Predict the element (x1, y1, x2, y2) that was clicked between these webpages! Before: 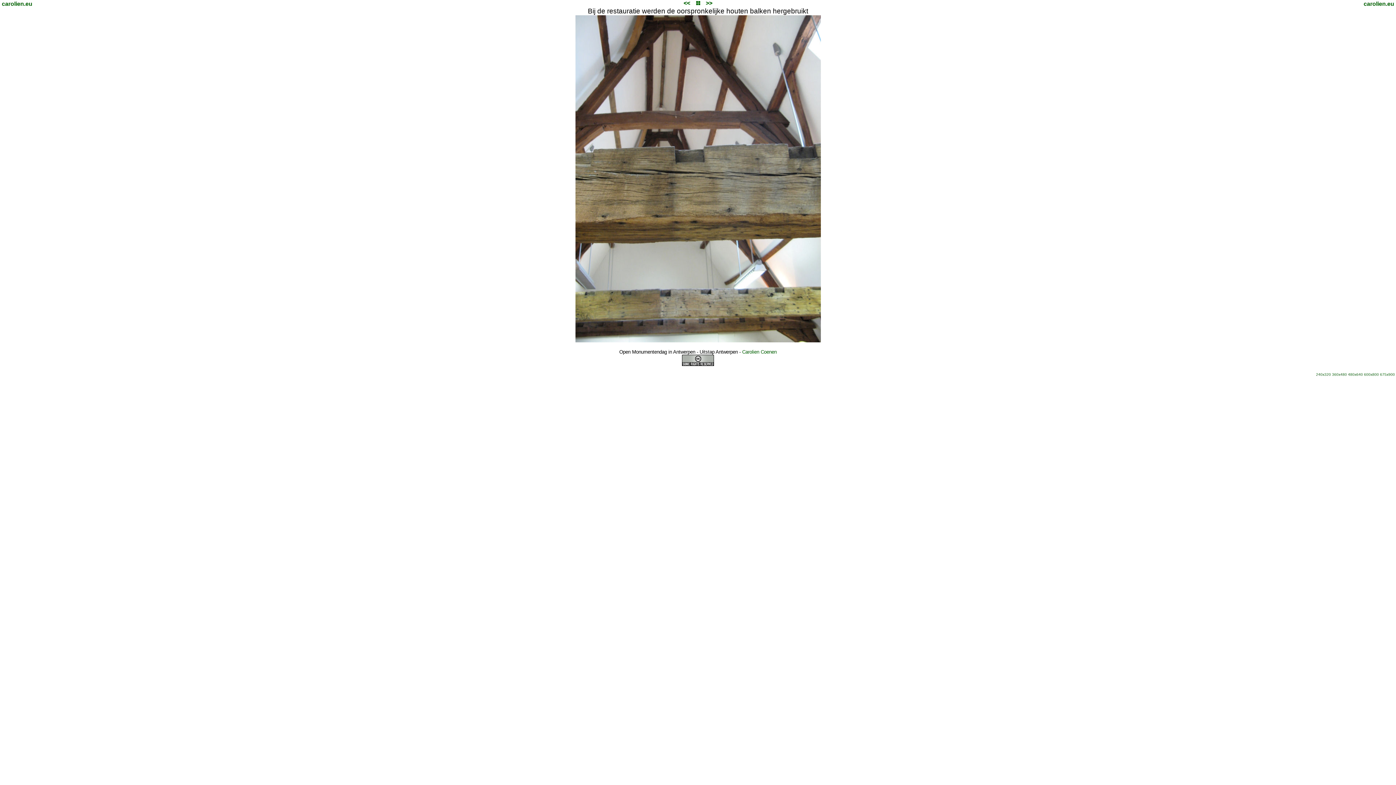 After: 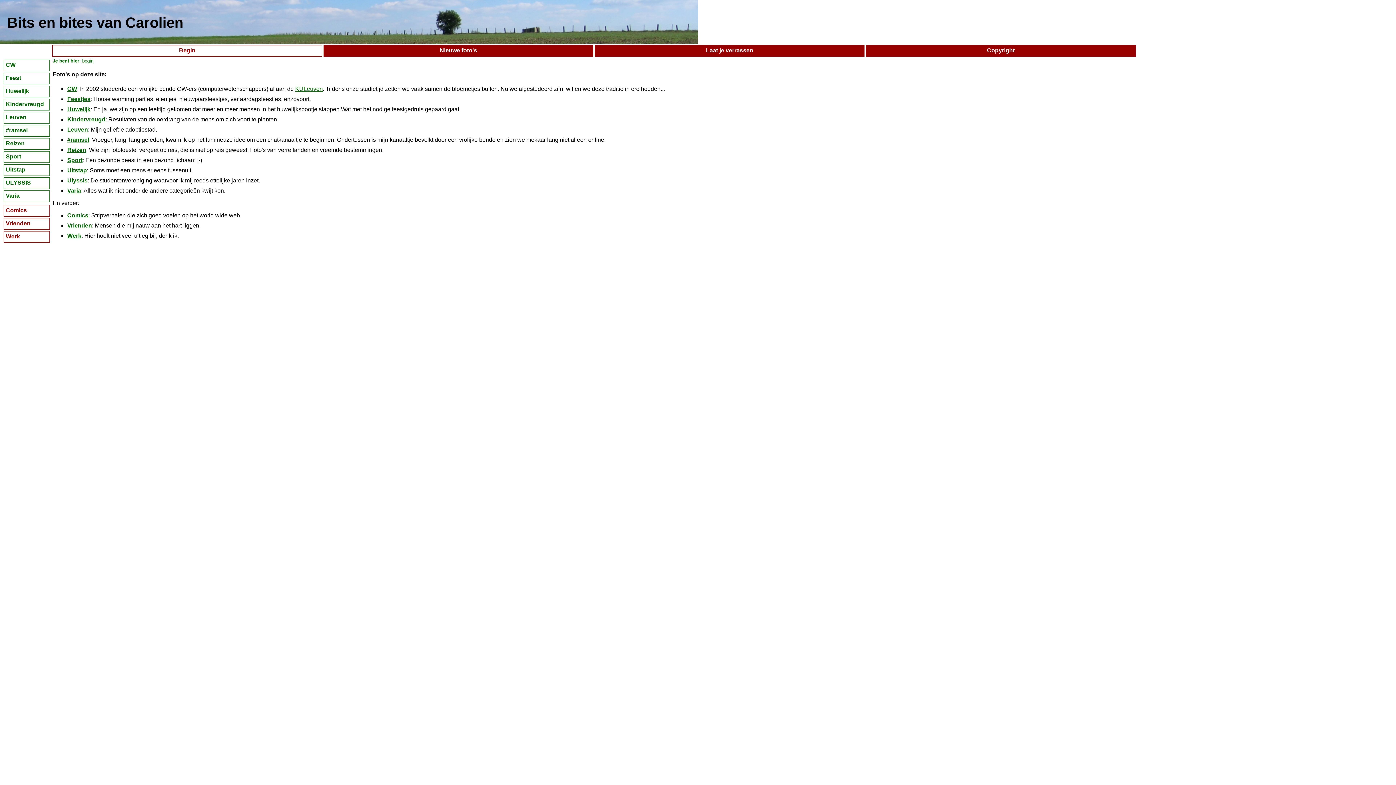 Action: label: carolien.eu bbox: (1, 0, 32, 6)